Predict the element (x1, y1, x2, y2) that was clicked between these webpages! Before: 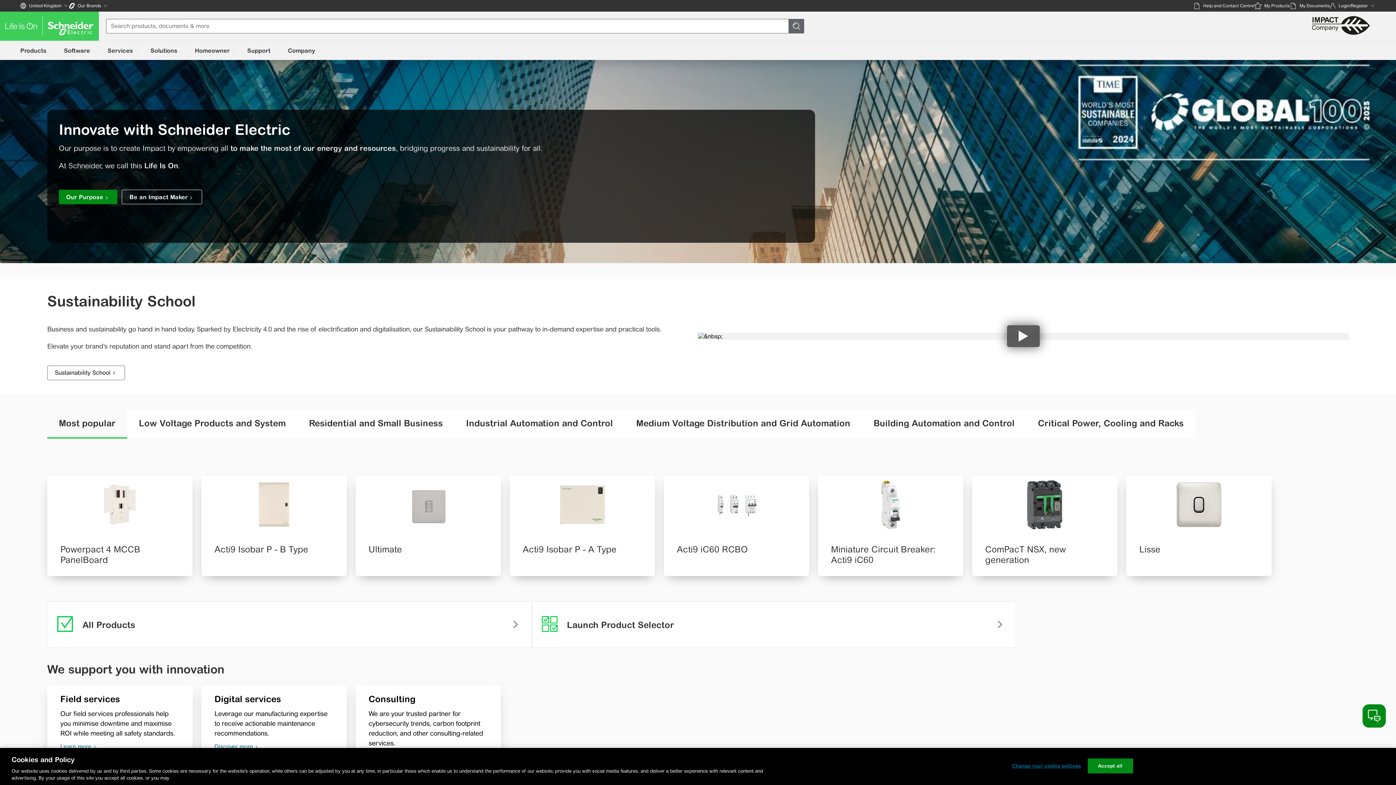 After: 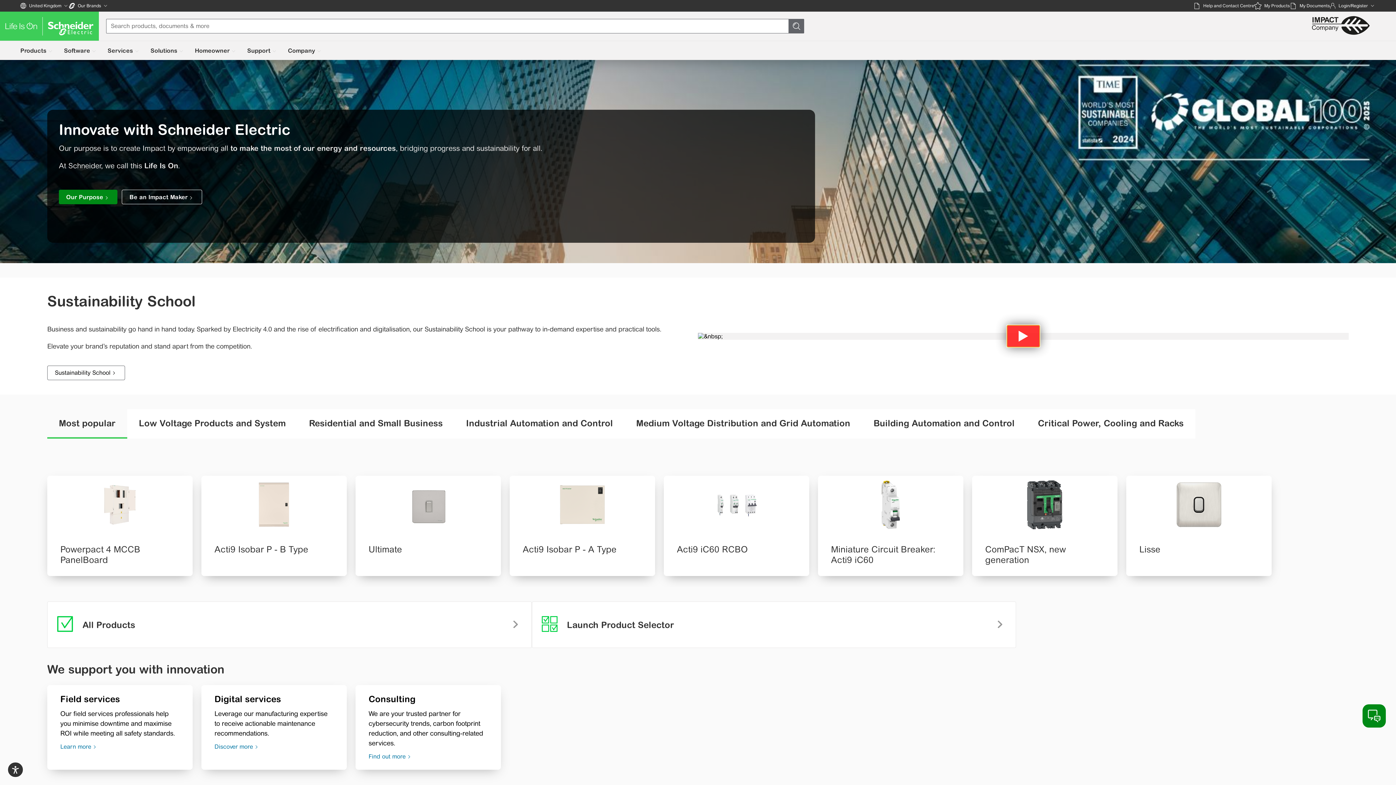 Action: label: Play video Learn more from video bbox: (1007, 325, 1040, 347)